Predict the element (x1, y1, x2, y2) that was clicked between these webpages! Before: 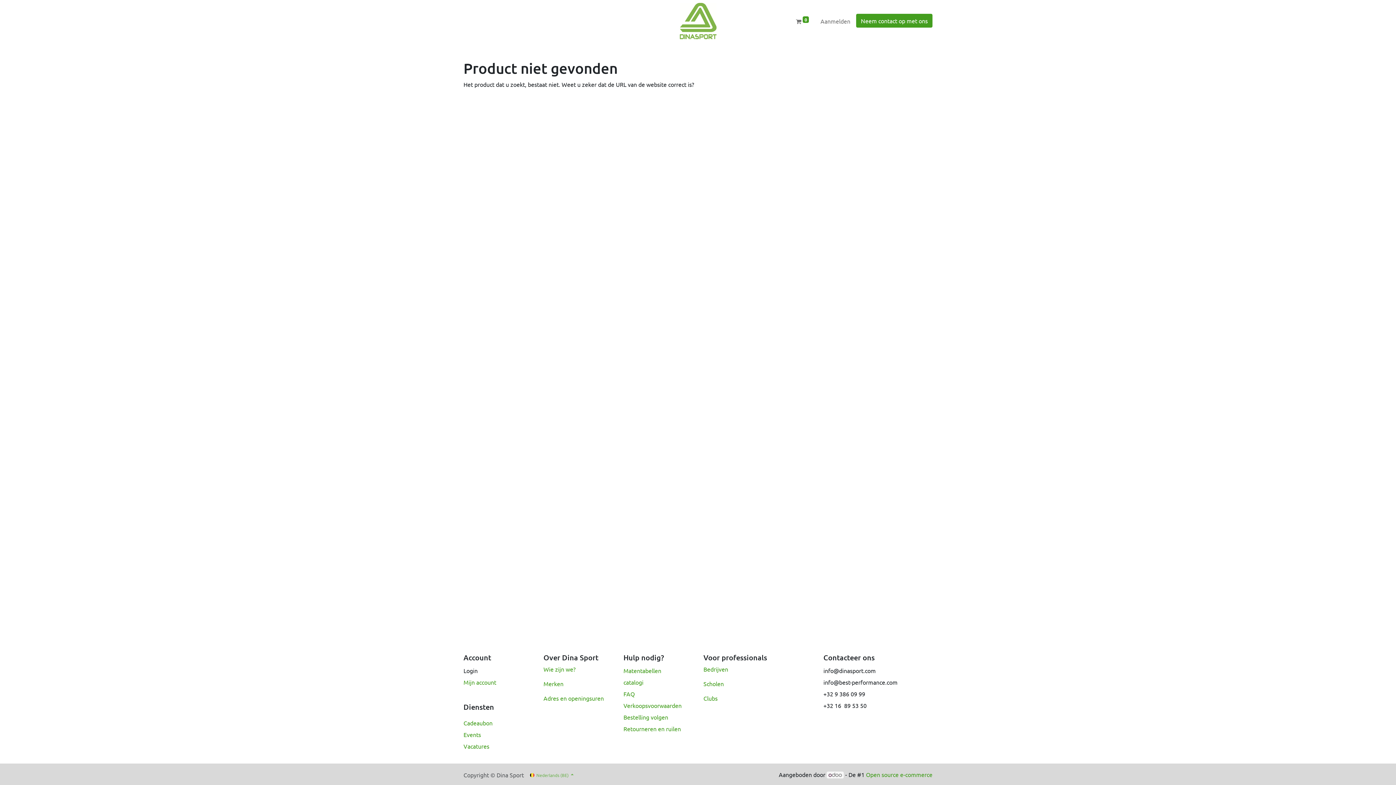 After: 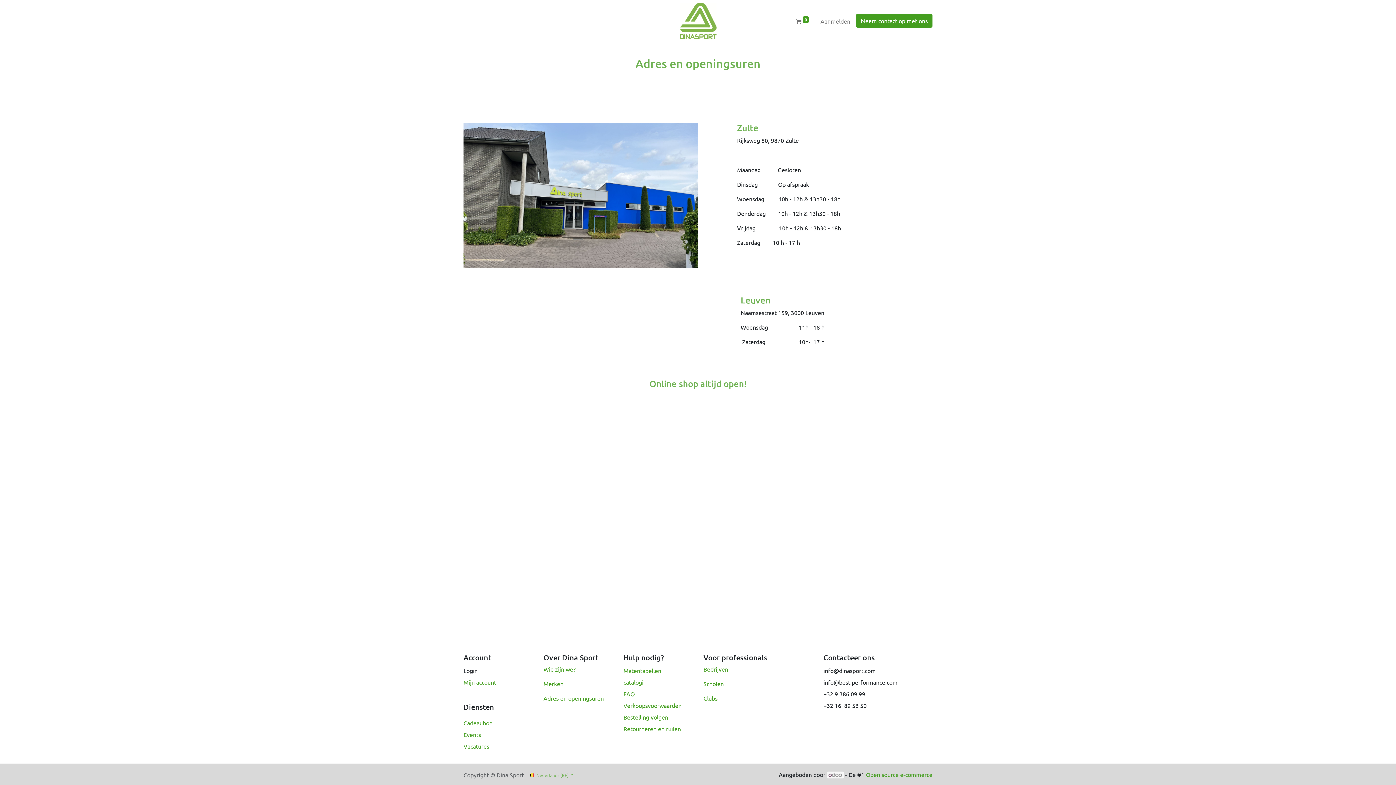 Action: bbox: (543, 694, 604, 702) label: Adres en openingsuren